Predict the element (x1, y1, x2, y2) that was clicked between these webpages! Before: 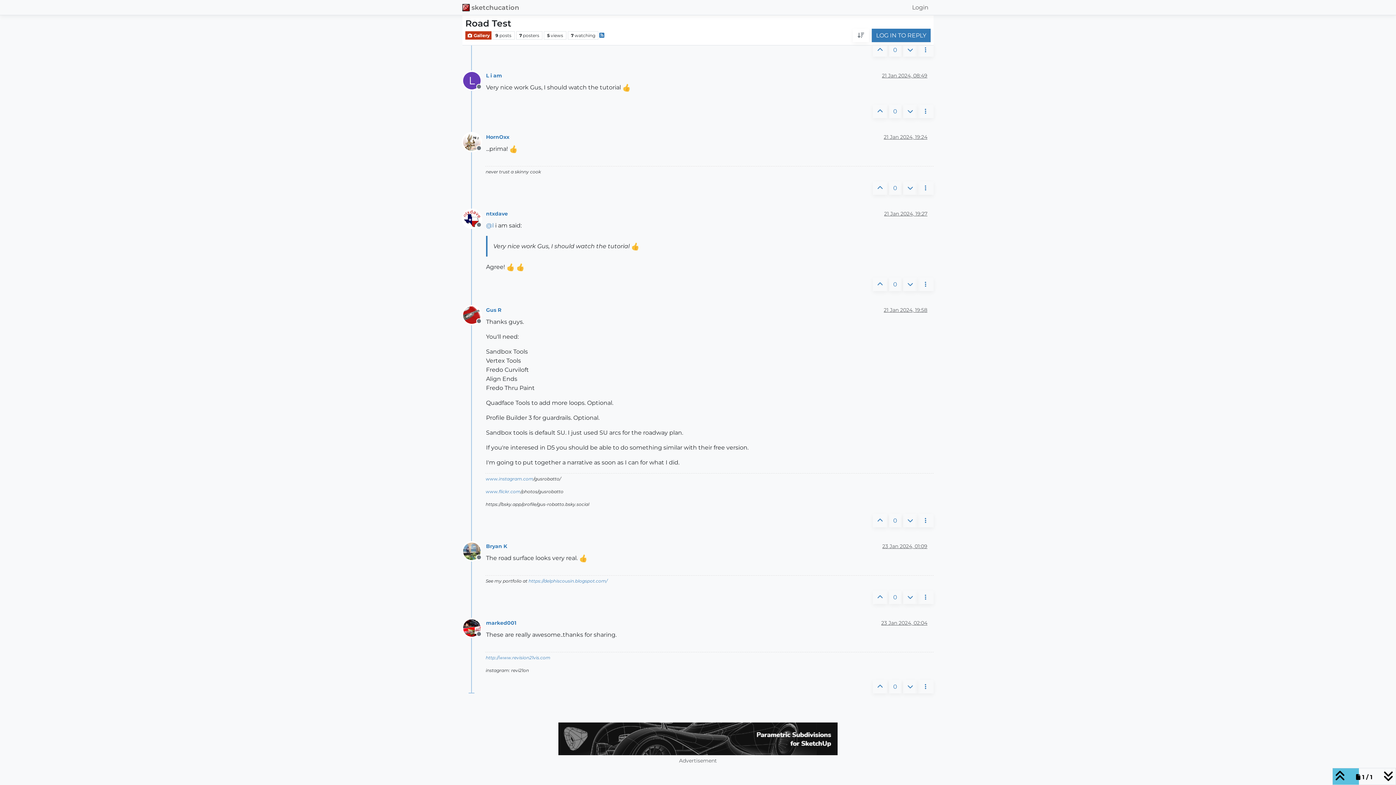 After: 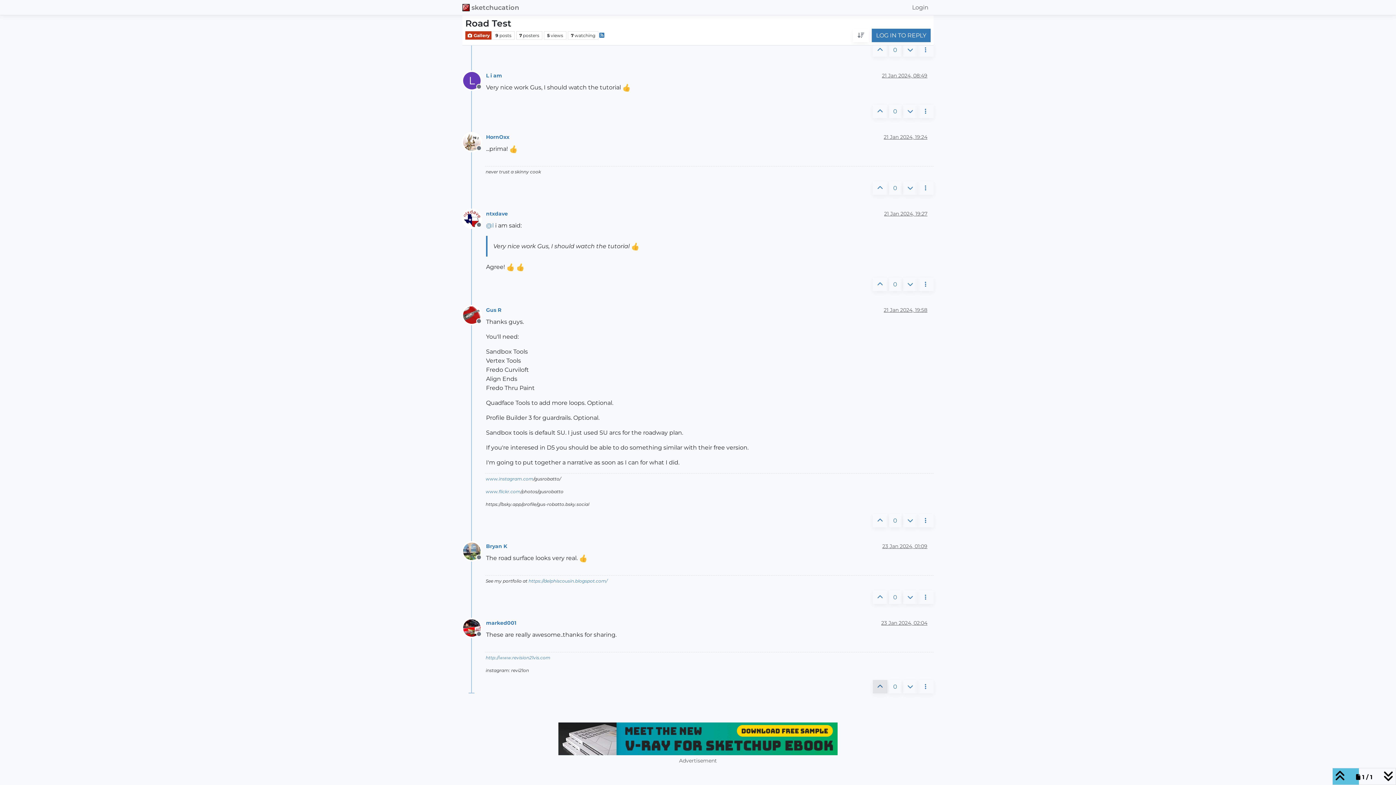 Action: bbox: (873, 680, 887, 693)